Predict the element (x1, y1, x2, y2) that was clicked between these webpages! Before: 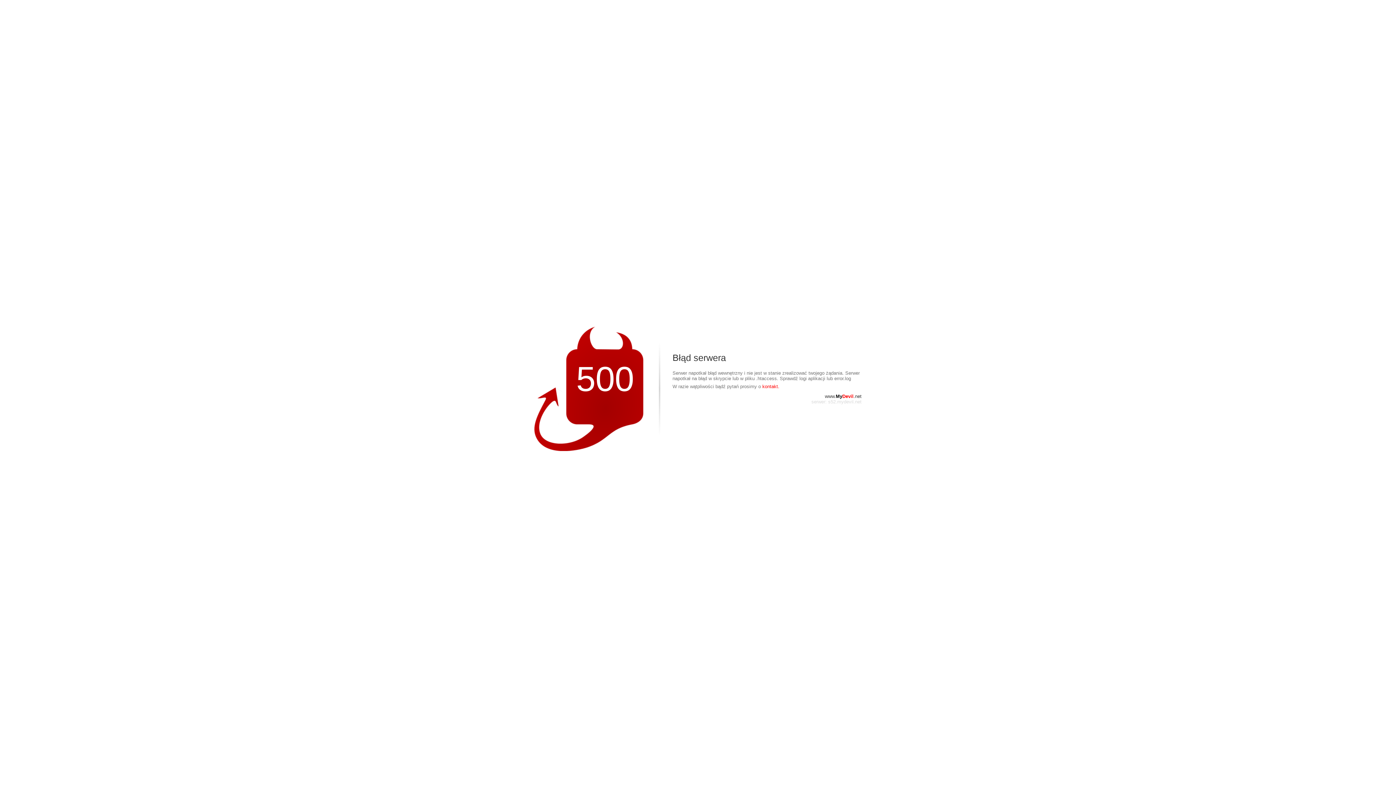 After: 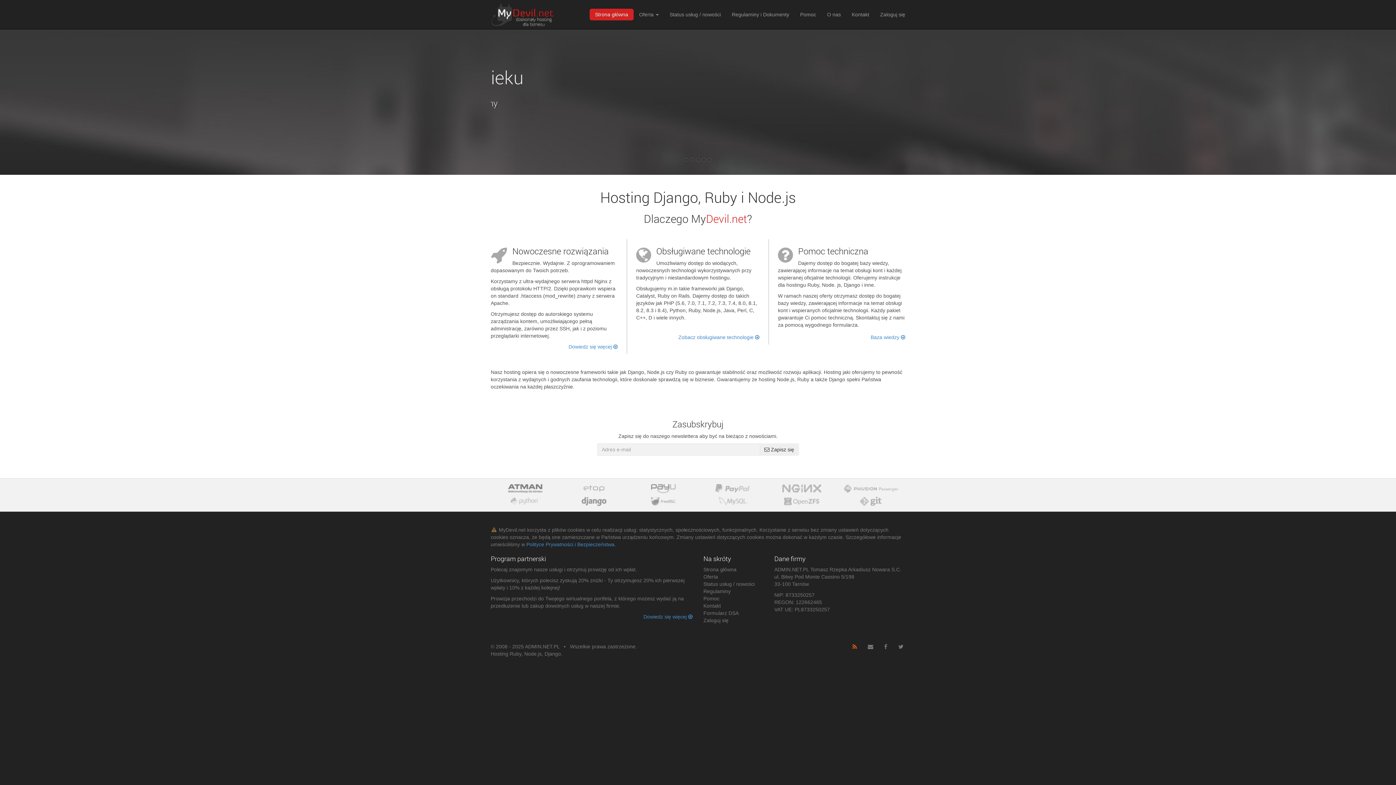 Action: label: www.MyDevil.net bbox: (825, 393, 861, 399)